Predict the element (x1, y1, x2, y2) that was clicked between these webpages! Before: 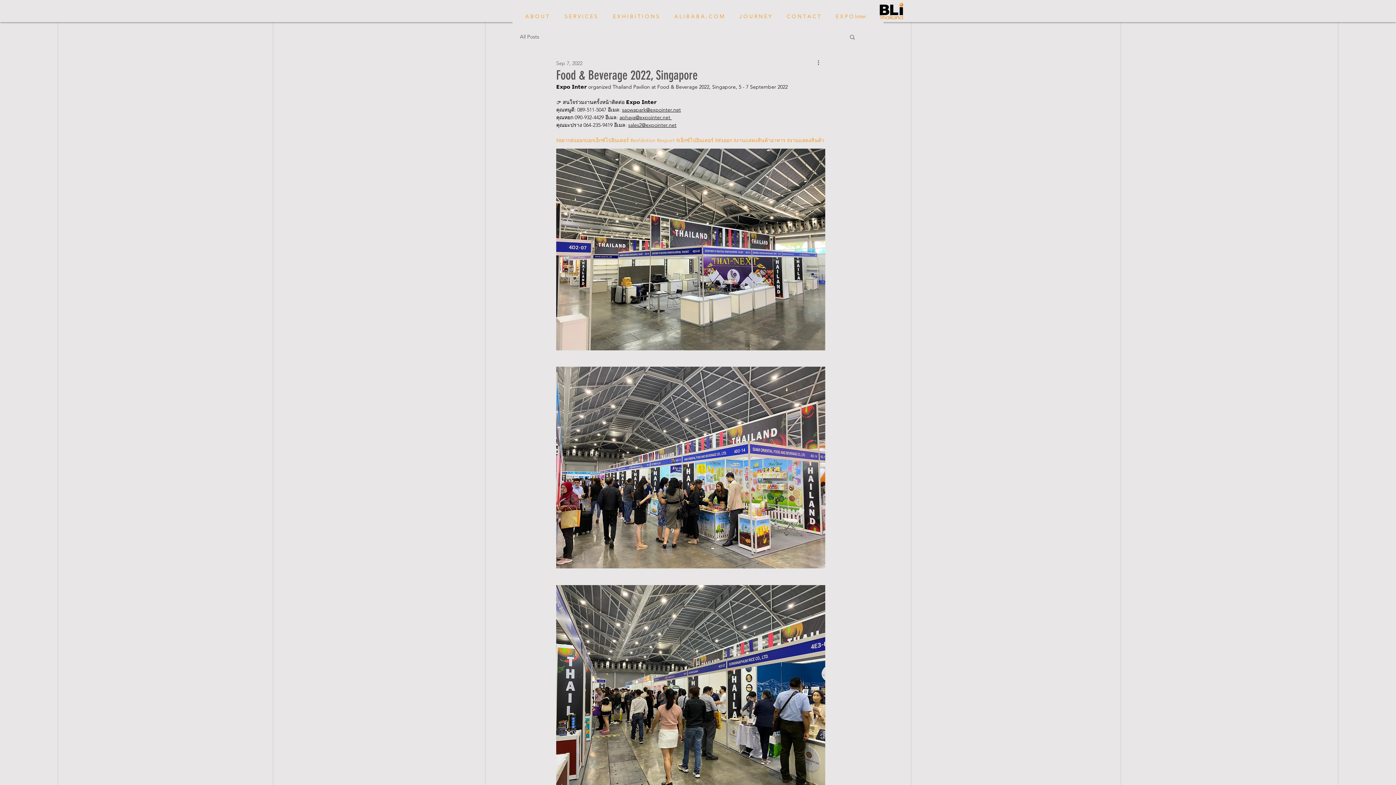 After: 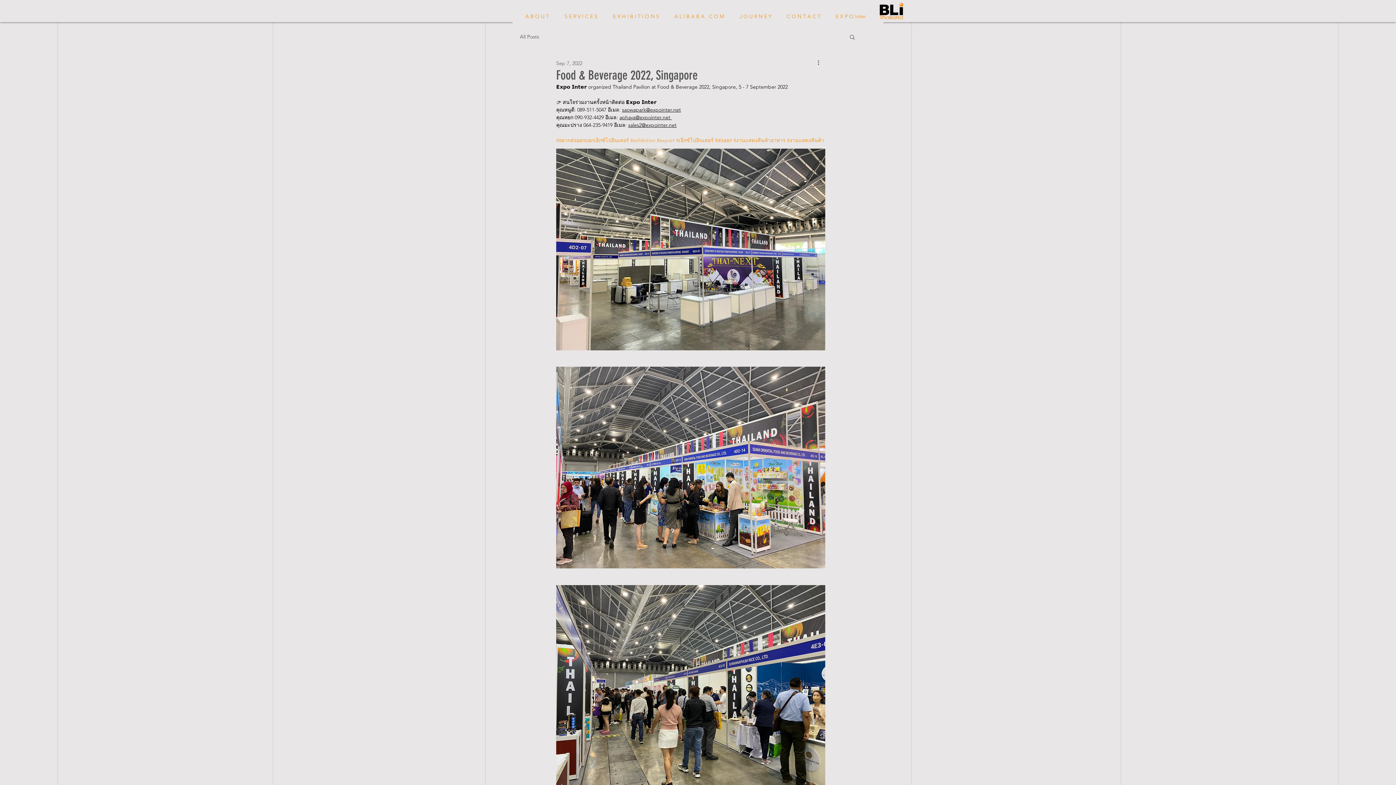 Action: label: #งานแสดงสินค้าอาหาร bbox: (733, 137, 785, 143)